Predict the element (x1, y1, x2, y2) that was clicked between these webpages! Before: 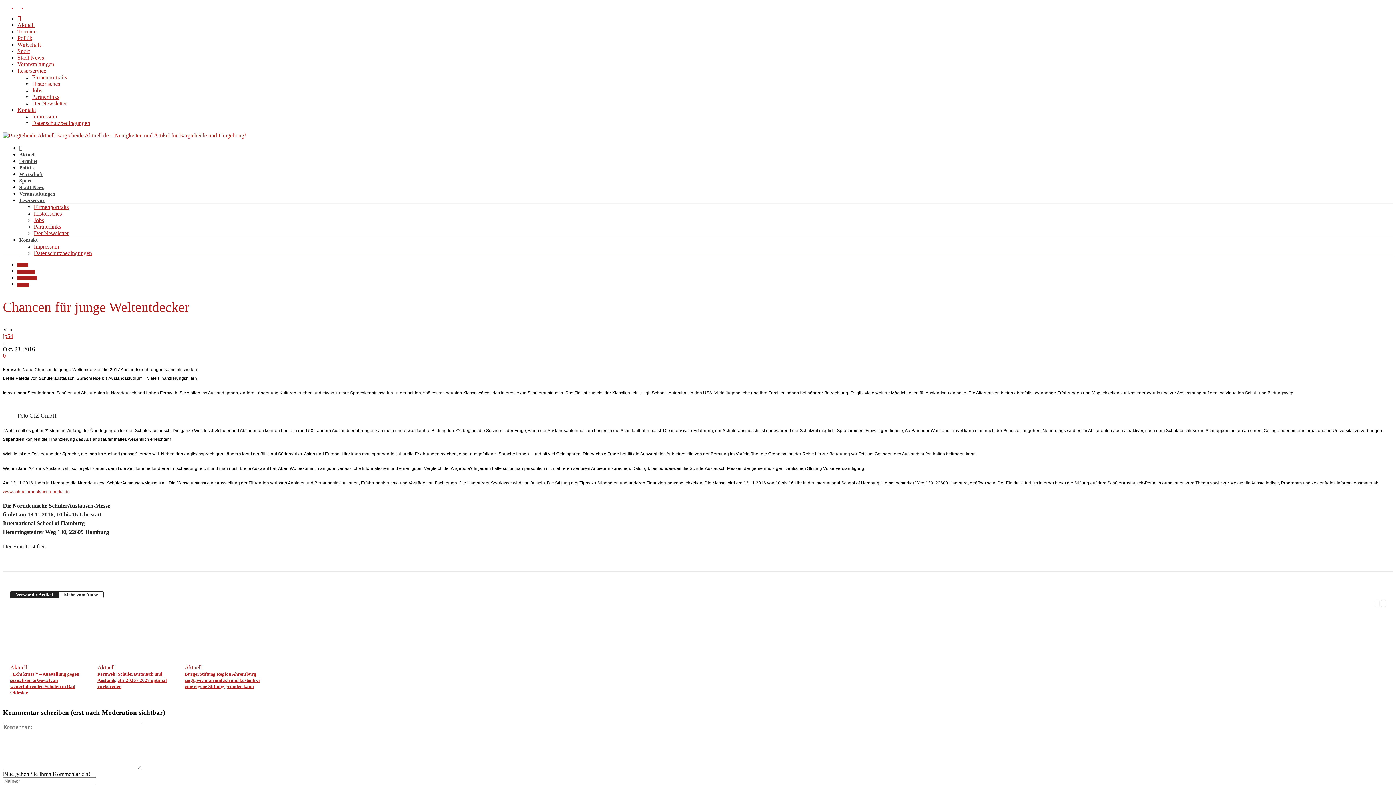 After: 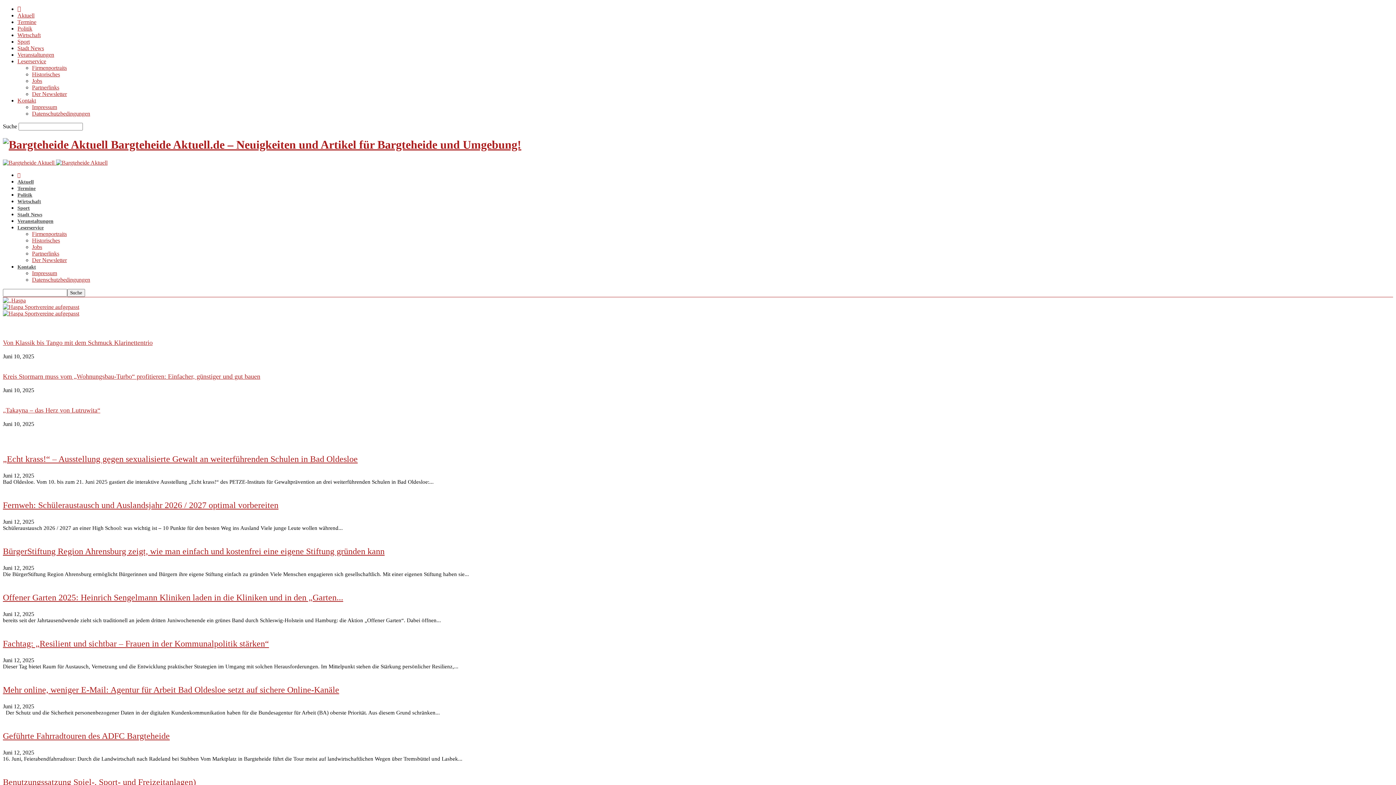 Action: bbox: (19, 145, 22, 150)